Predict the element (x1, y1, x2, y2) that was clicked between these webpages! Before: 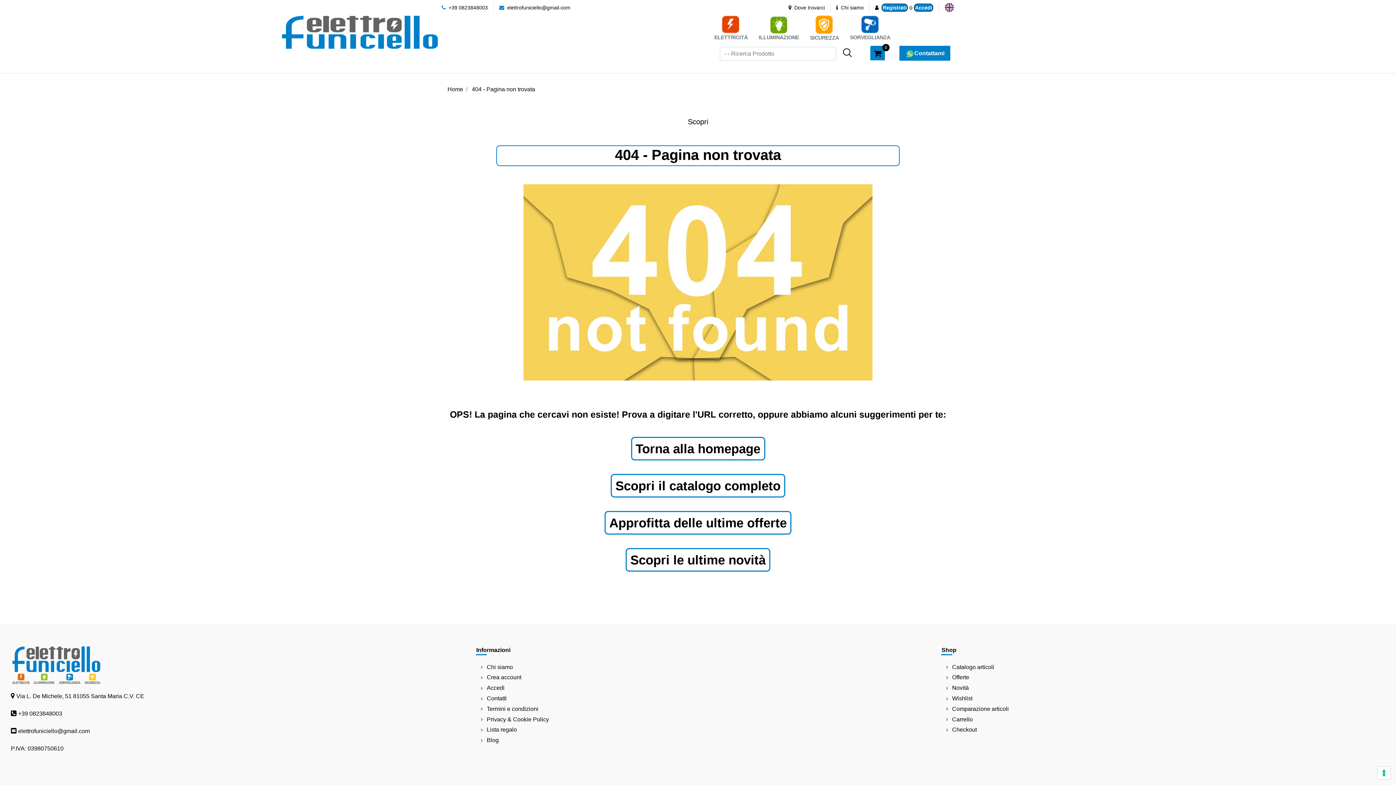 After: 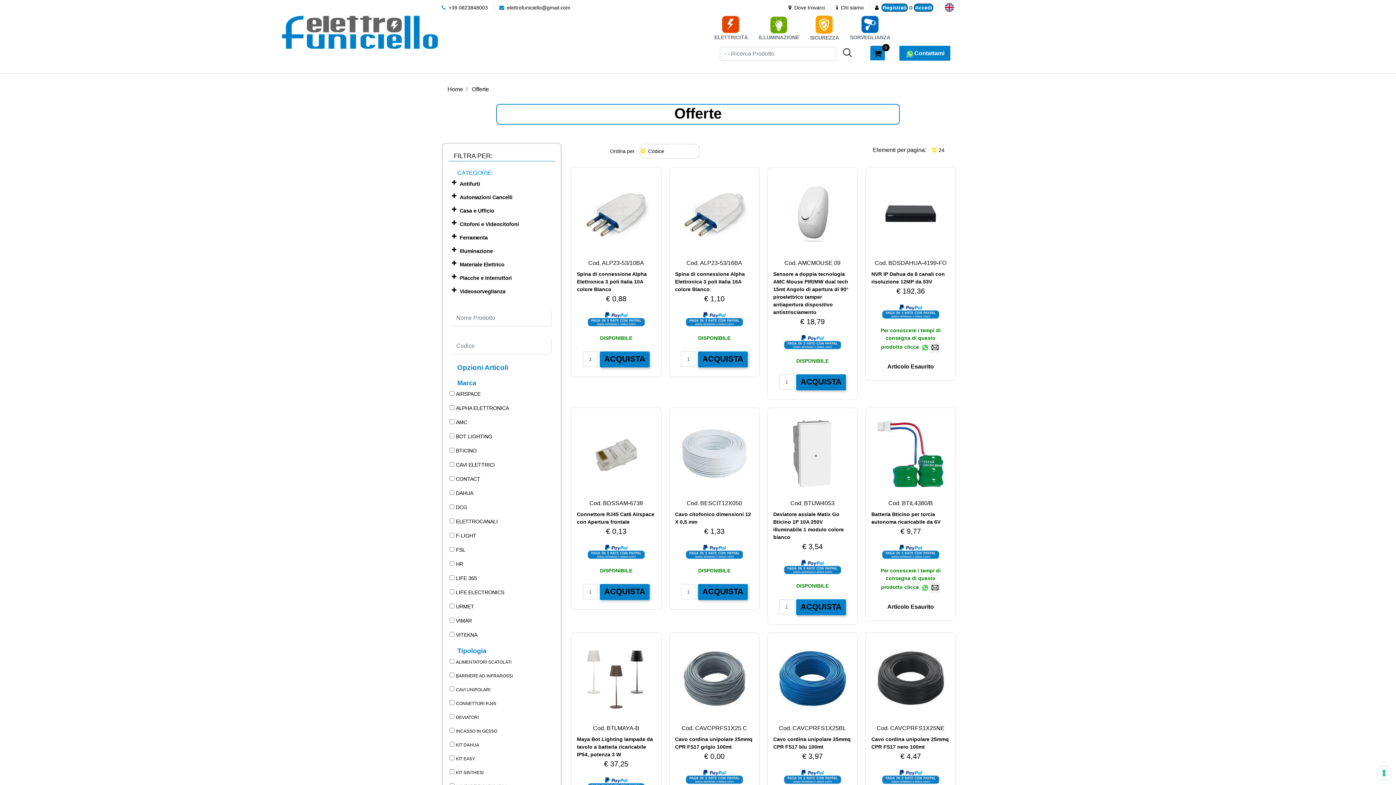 Action: bbox: (604, 511, 791, 535) label: Approfitta delle ultime offerte